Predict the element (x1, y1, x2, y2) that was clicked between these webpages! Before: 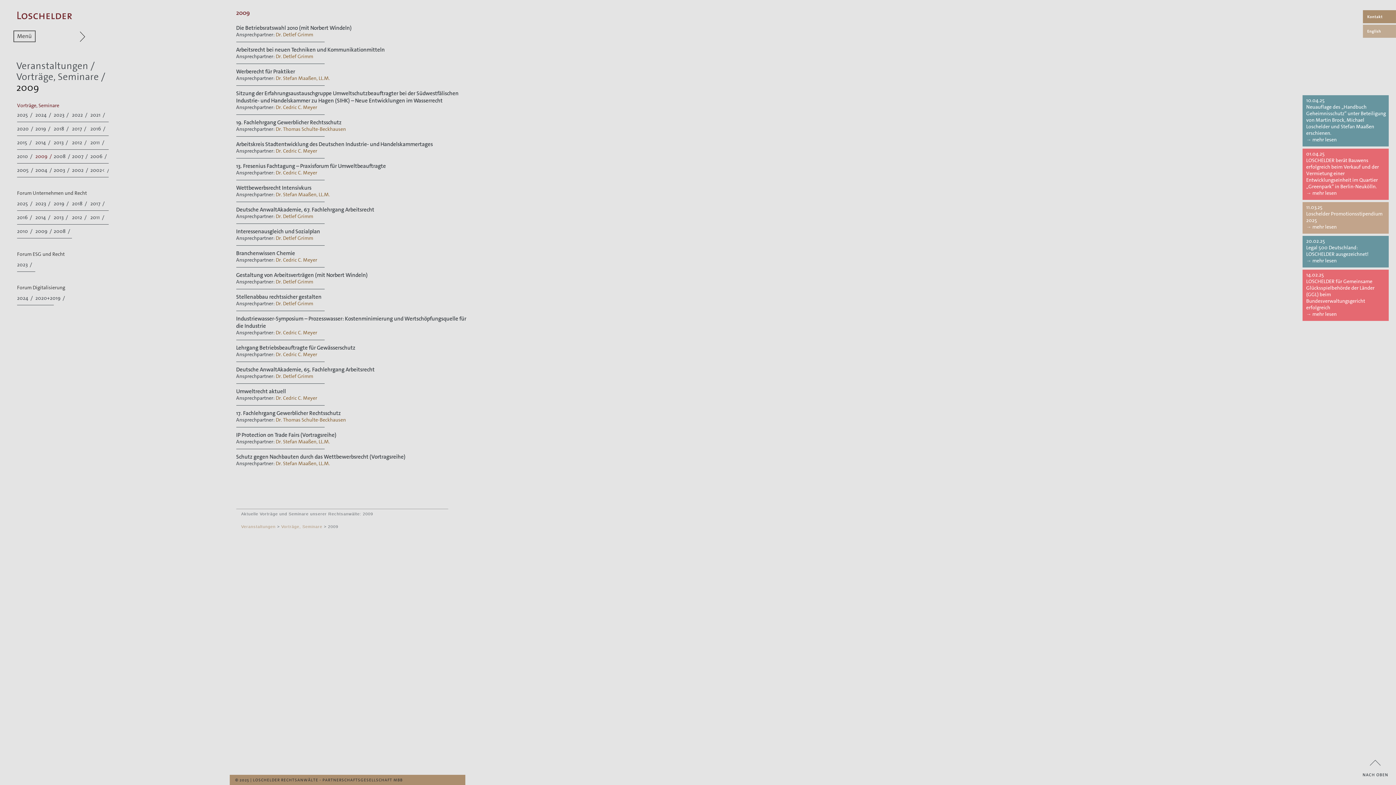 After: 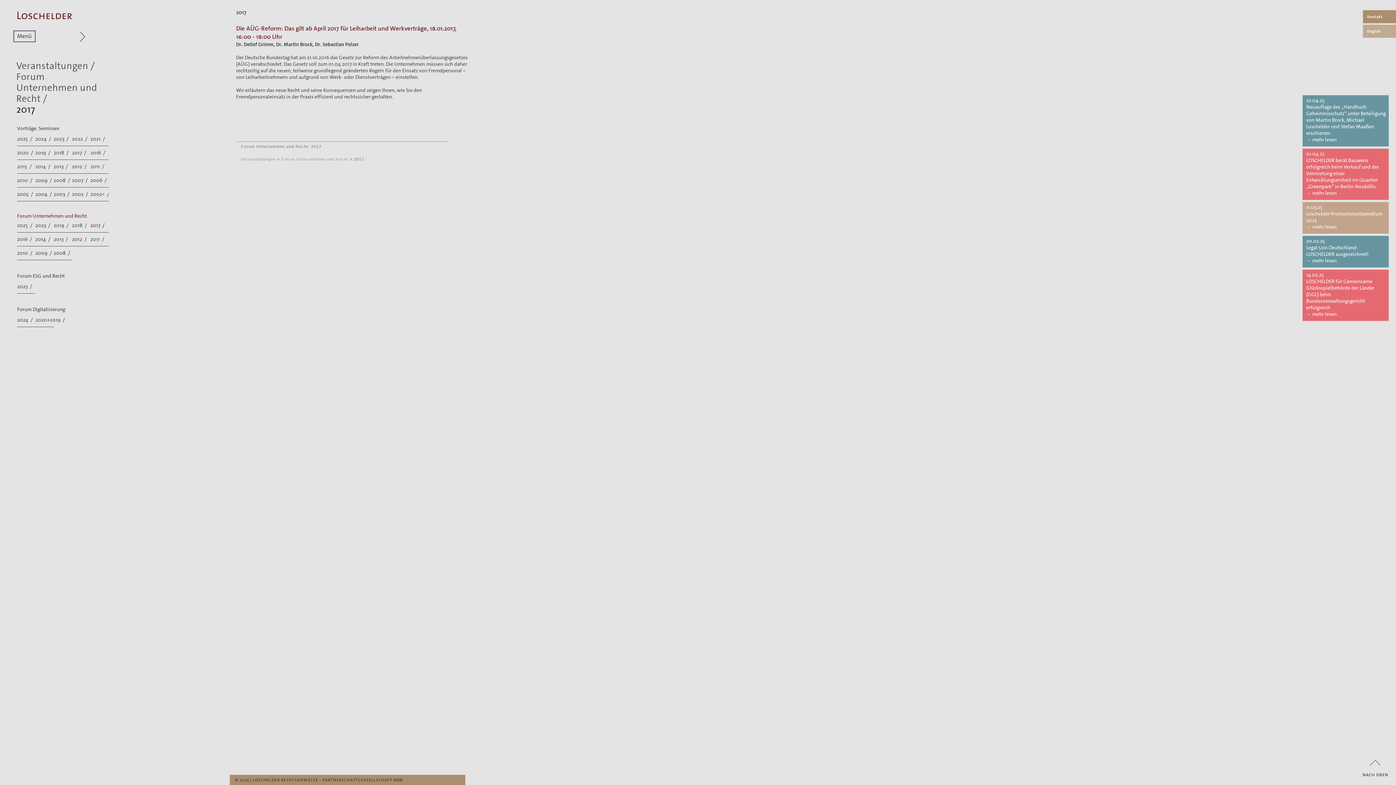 Action: bbox: (90, 197, 105, 210) label: 2017  / 